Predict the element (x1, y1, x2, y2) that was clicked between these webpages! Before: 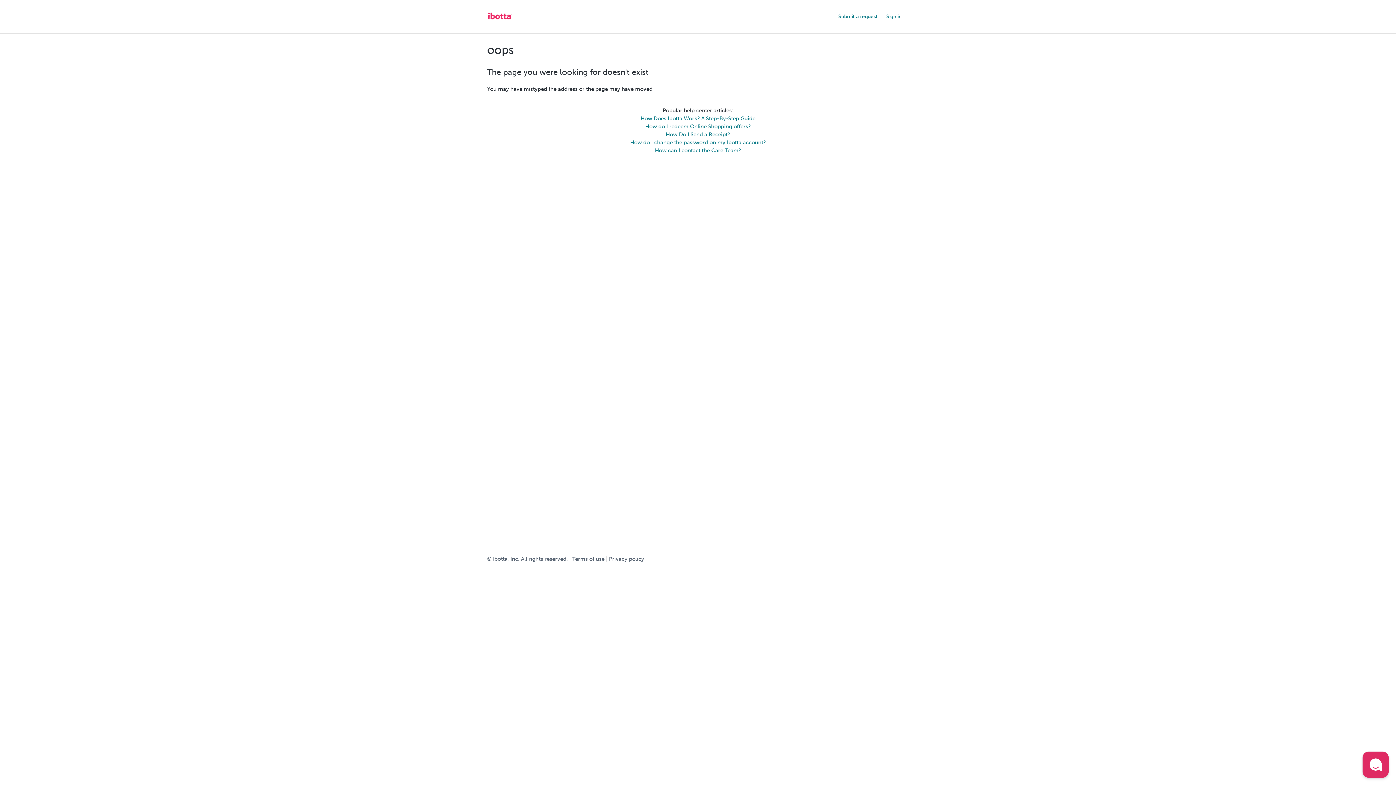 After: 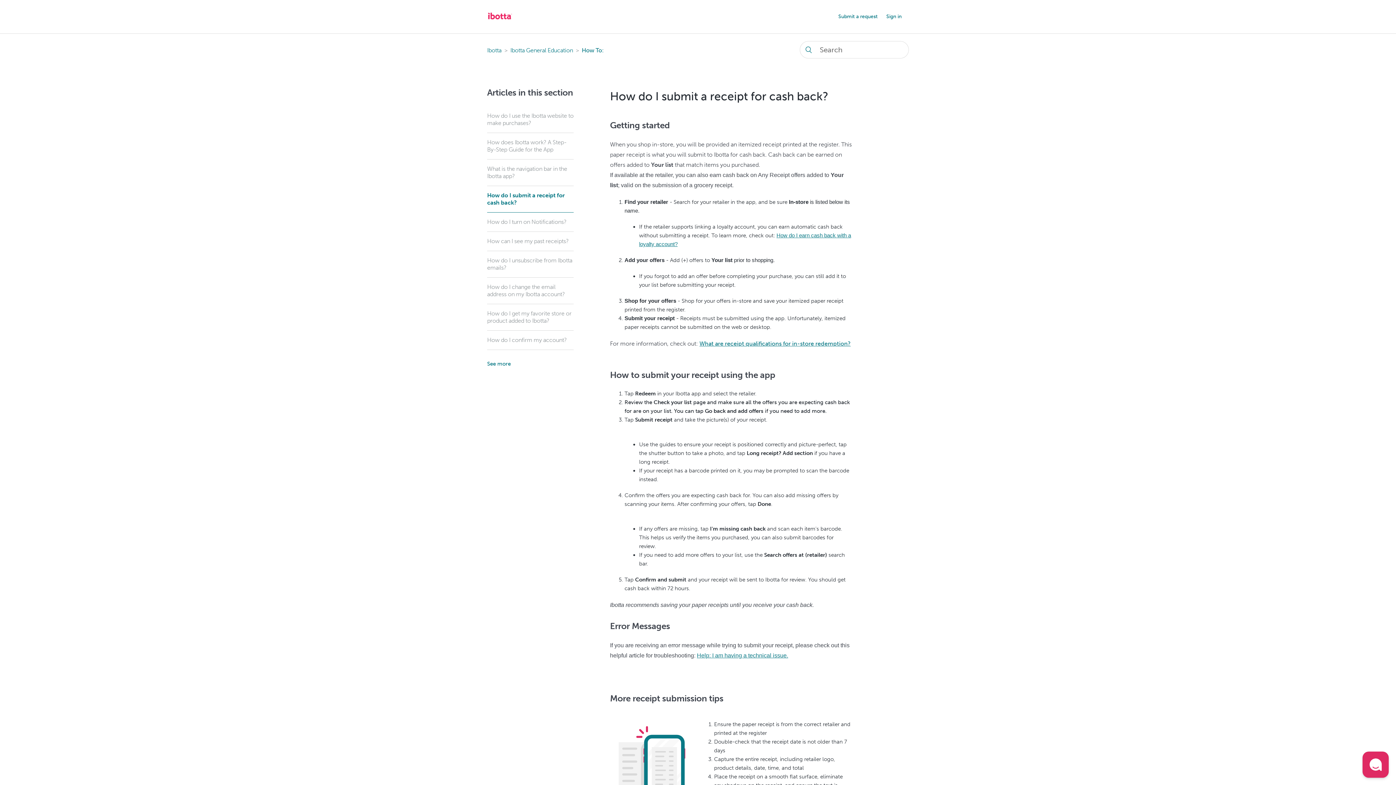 Action: bbox: (666, 131, 730, 137) label: How Do I Send a Receipt?